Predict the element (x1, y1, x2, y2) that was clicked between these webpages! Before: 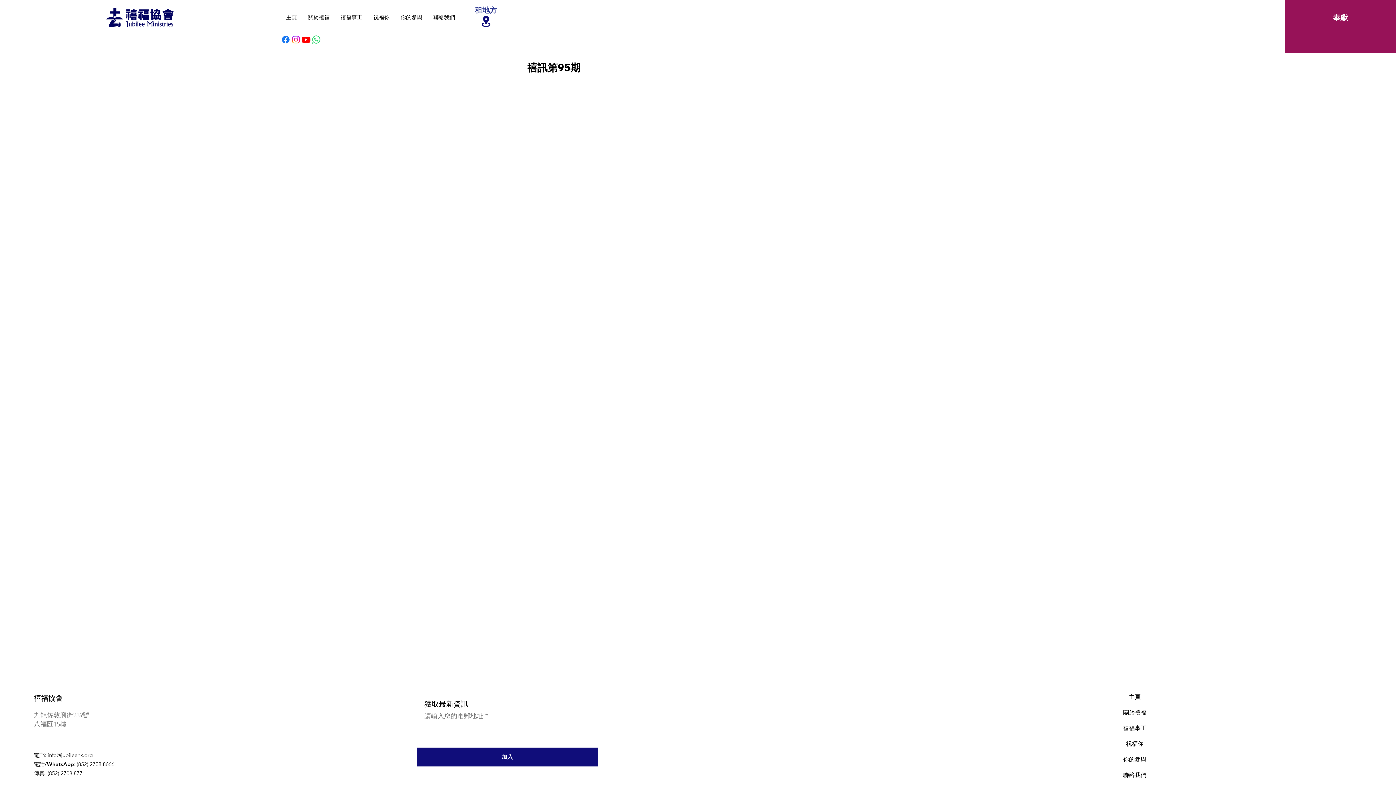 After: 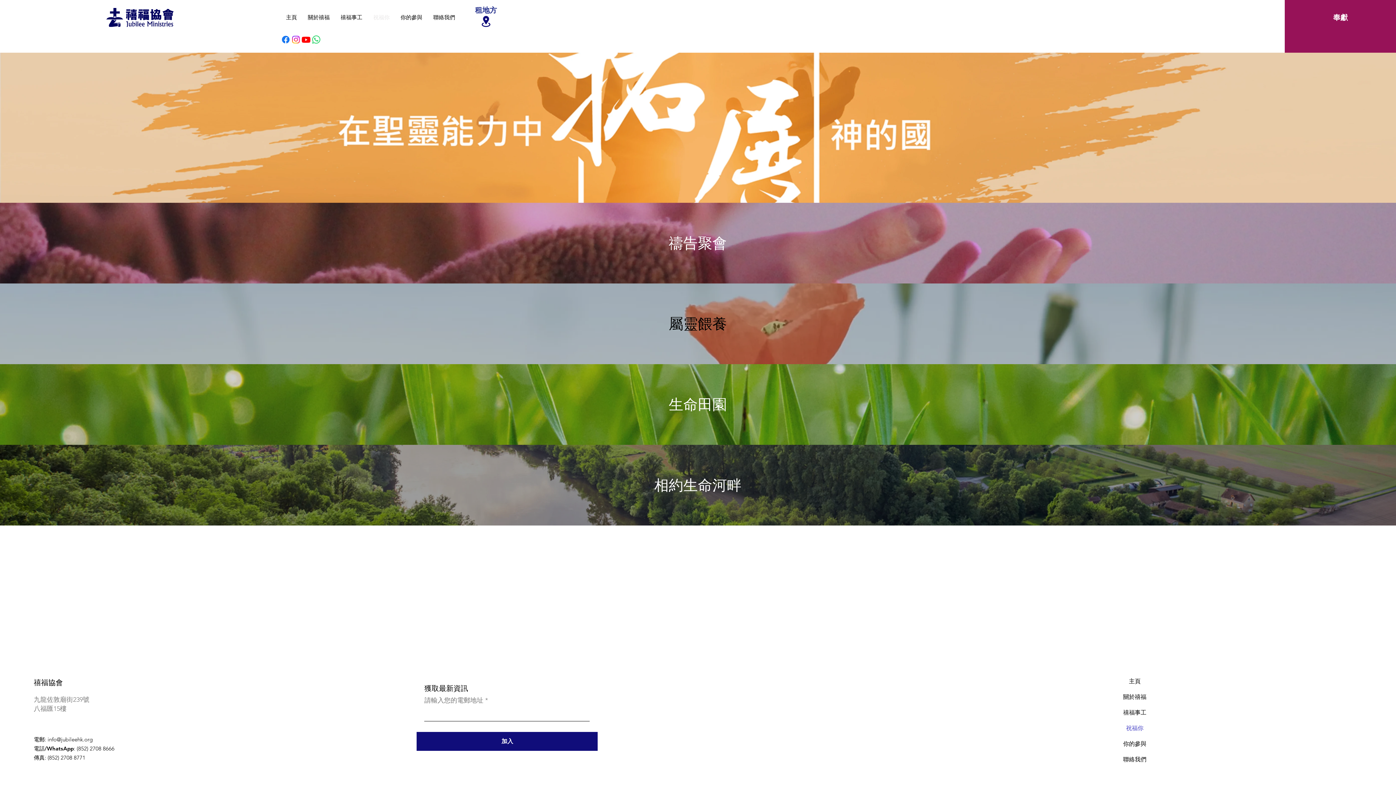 Action: bbox: (1099, 736, 1170, 752) label: 祝福你